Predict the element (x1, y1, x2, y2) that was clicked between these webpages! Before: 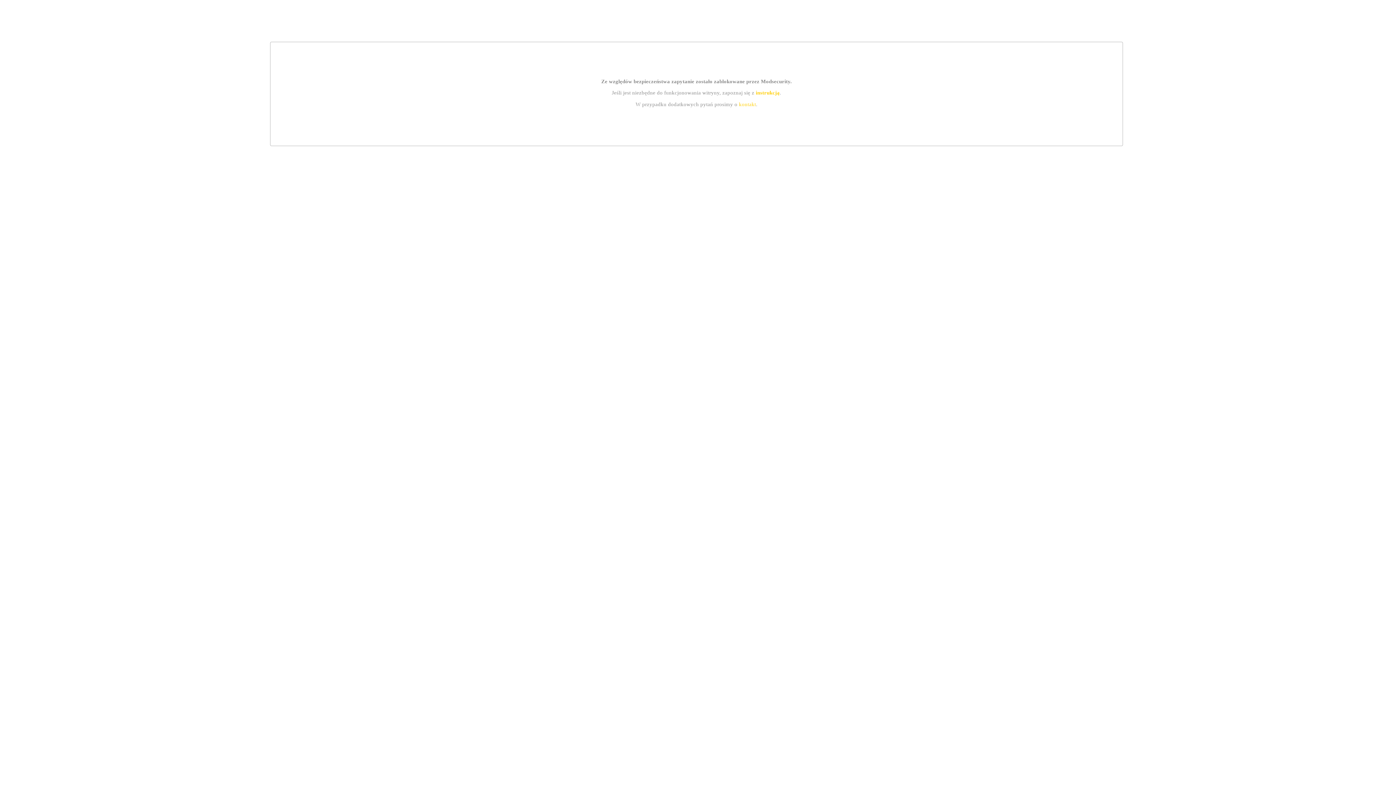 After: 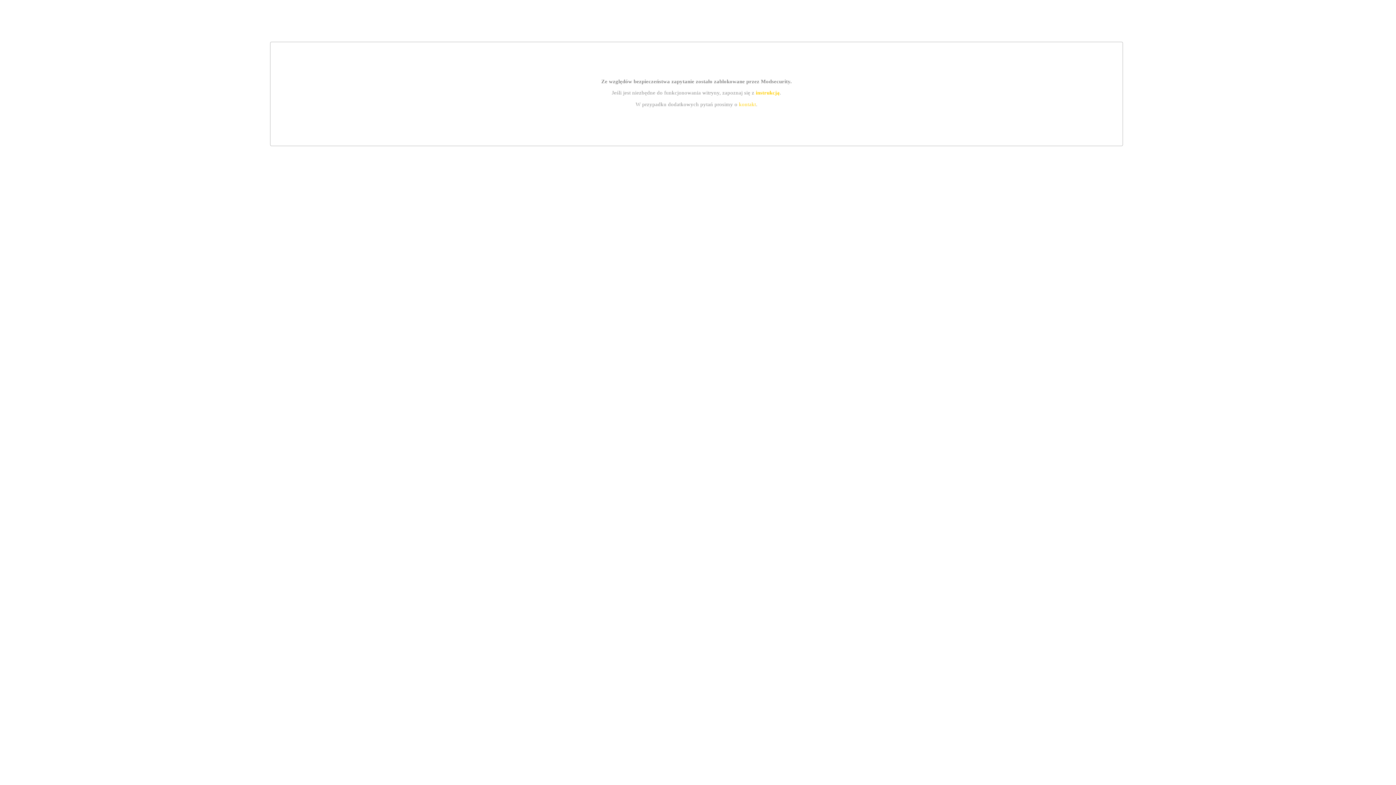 Action: label: instrukcją bbox: (755, 89, 779, 95)